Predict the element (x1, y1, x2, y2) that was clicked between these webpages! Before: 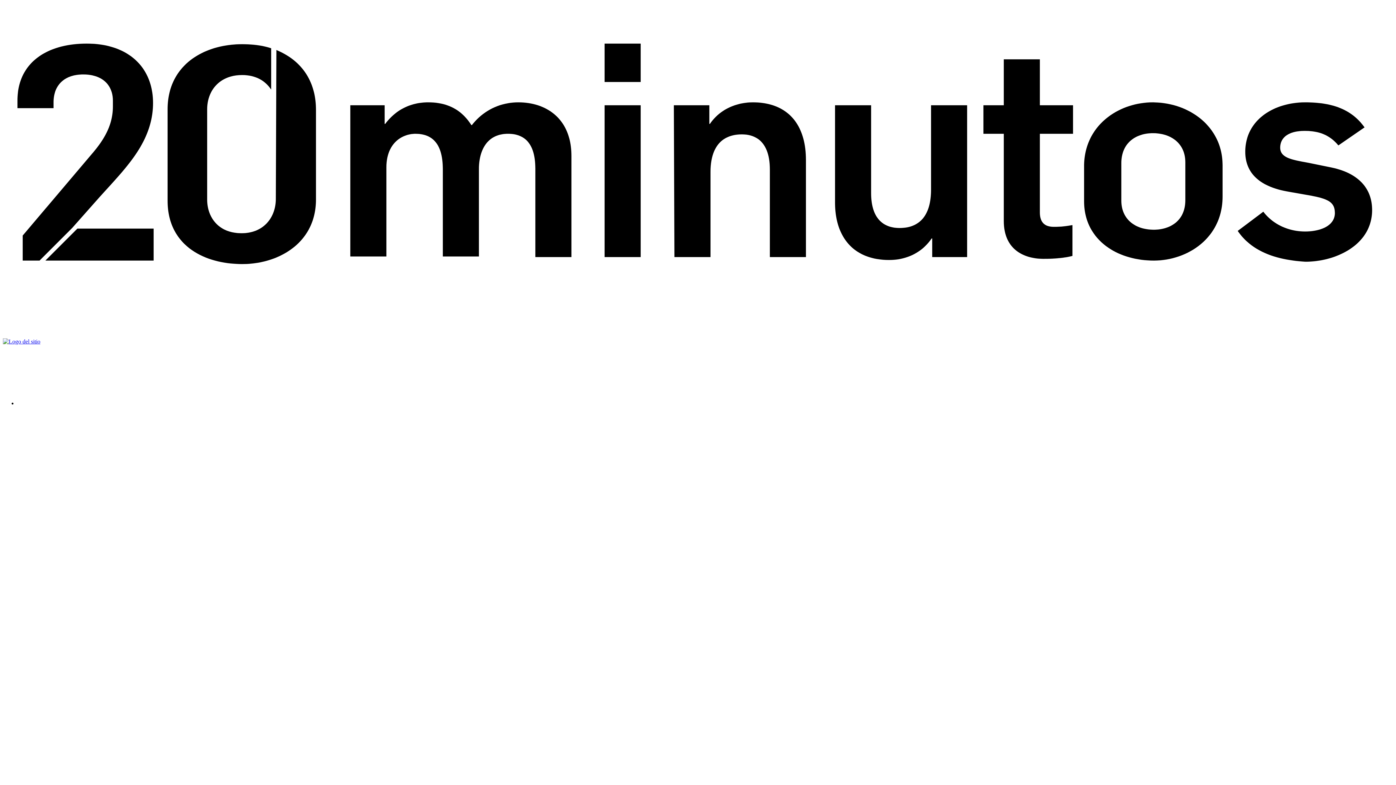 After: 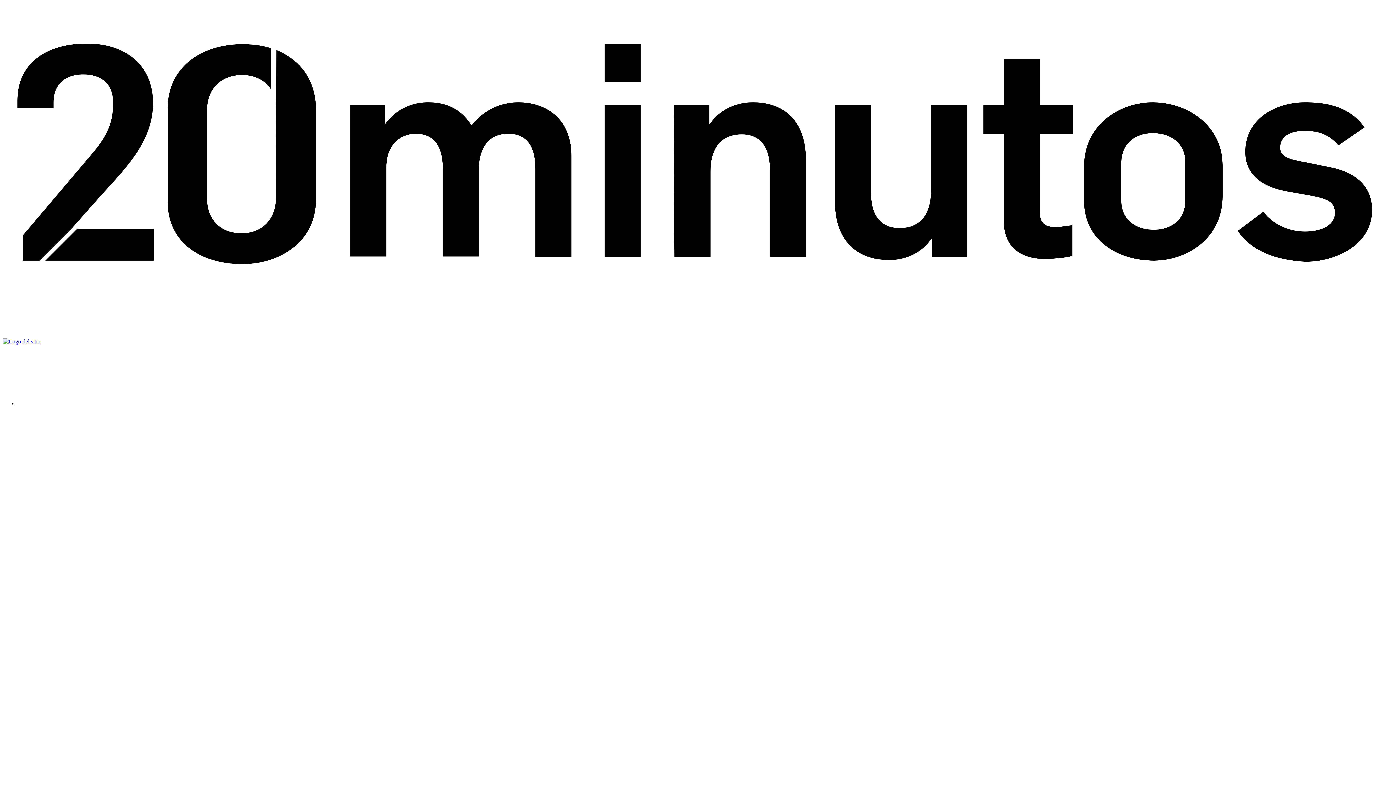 Action: bbox: (2, 332, 112, 338)